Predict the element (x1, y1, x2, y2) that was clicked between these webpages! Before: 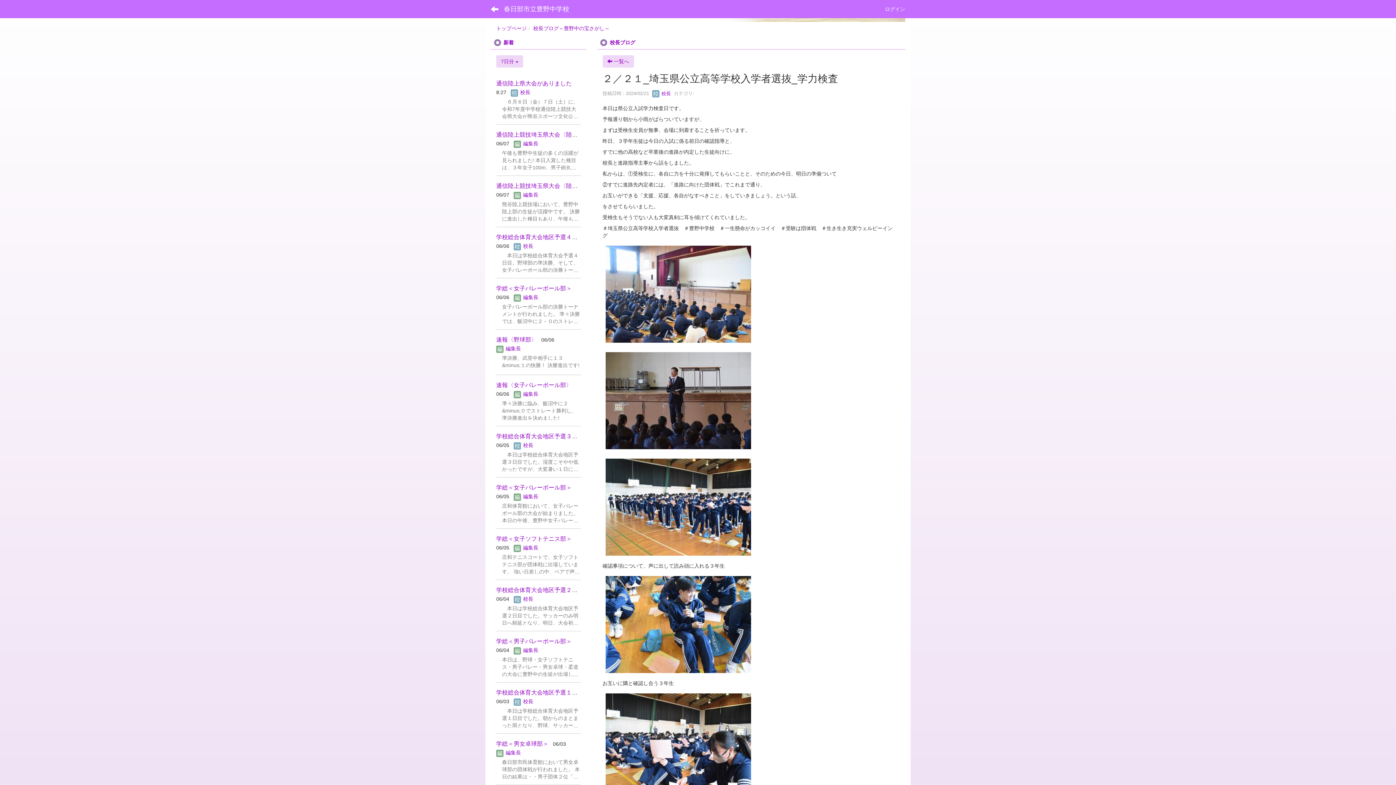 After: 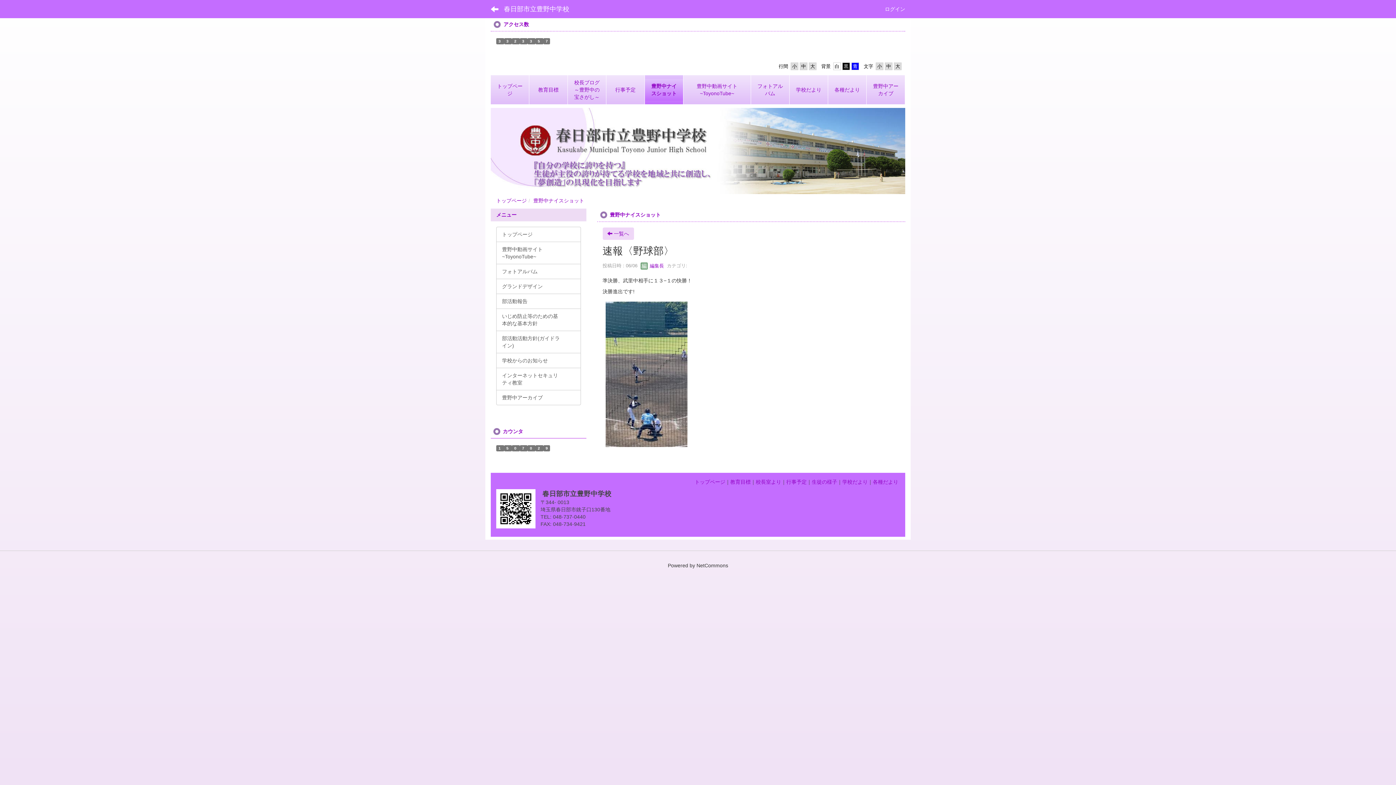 Action: bbox: (496, 336, 537, 343) label: 速報〈野球部〉